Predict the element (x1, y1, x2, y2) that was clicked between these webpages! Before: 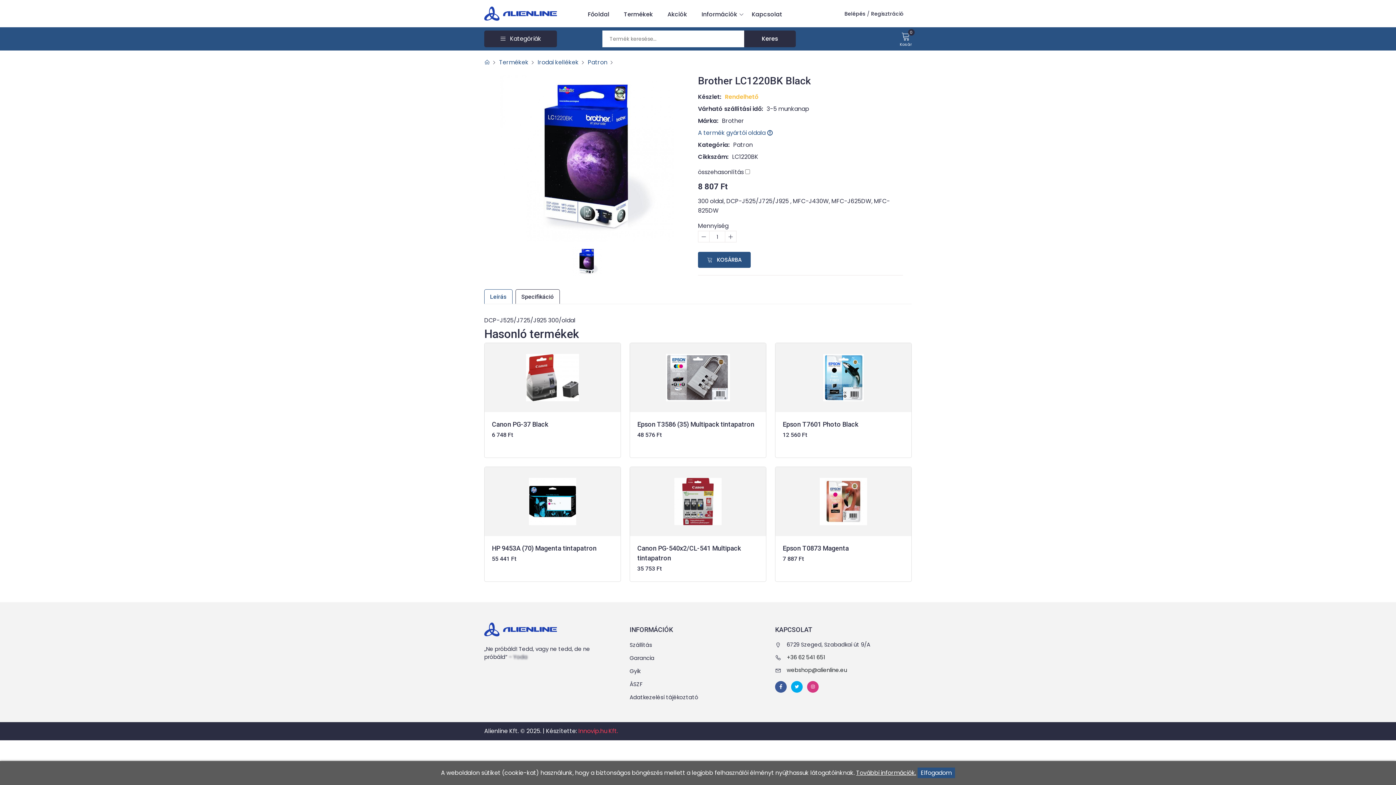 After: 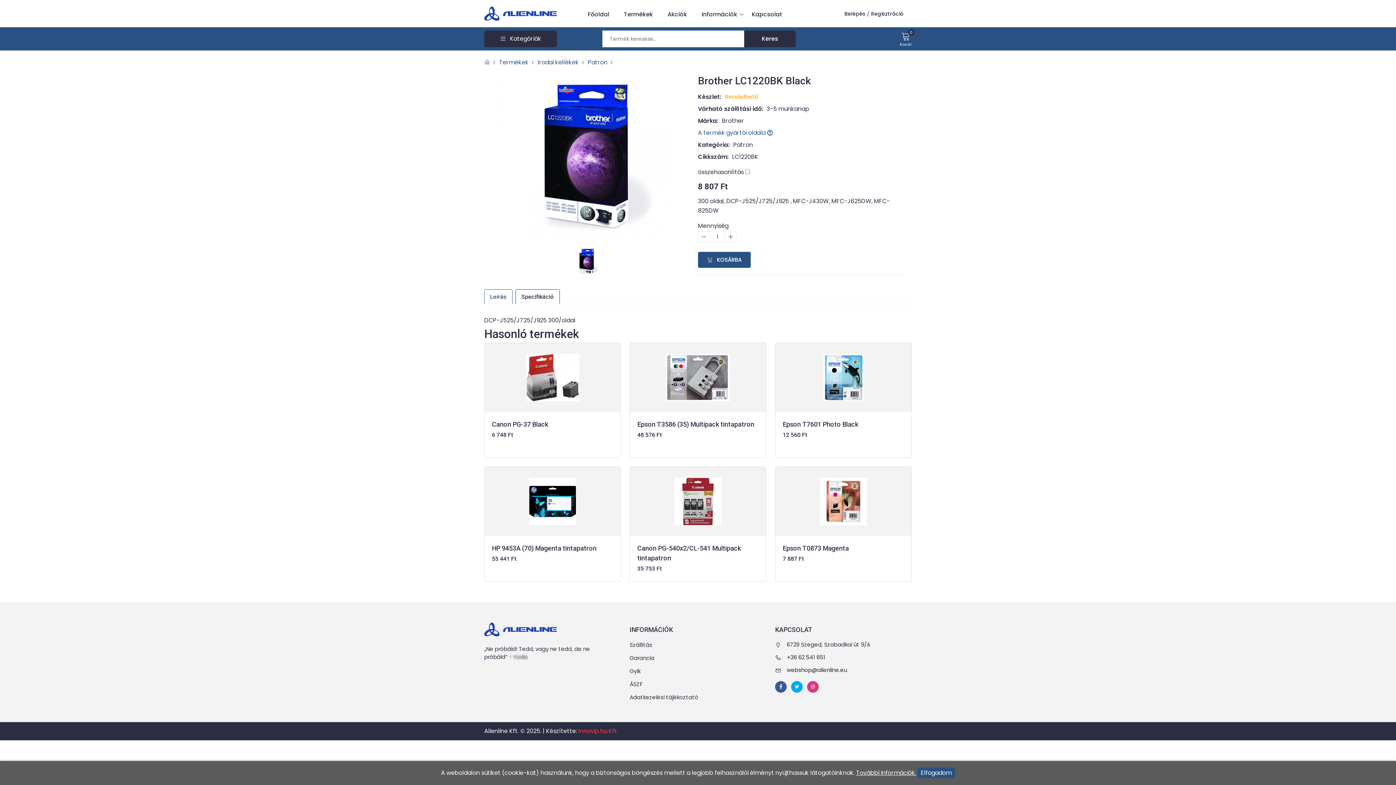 Action: label: webshop@alienline.eu bbox: (786, 666, 847, 674)